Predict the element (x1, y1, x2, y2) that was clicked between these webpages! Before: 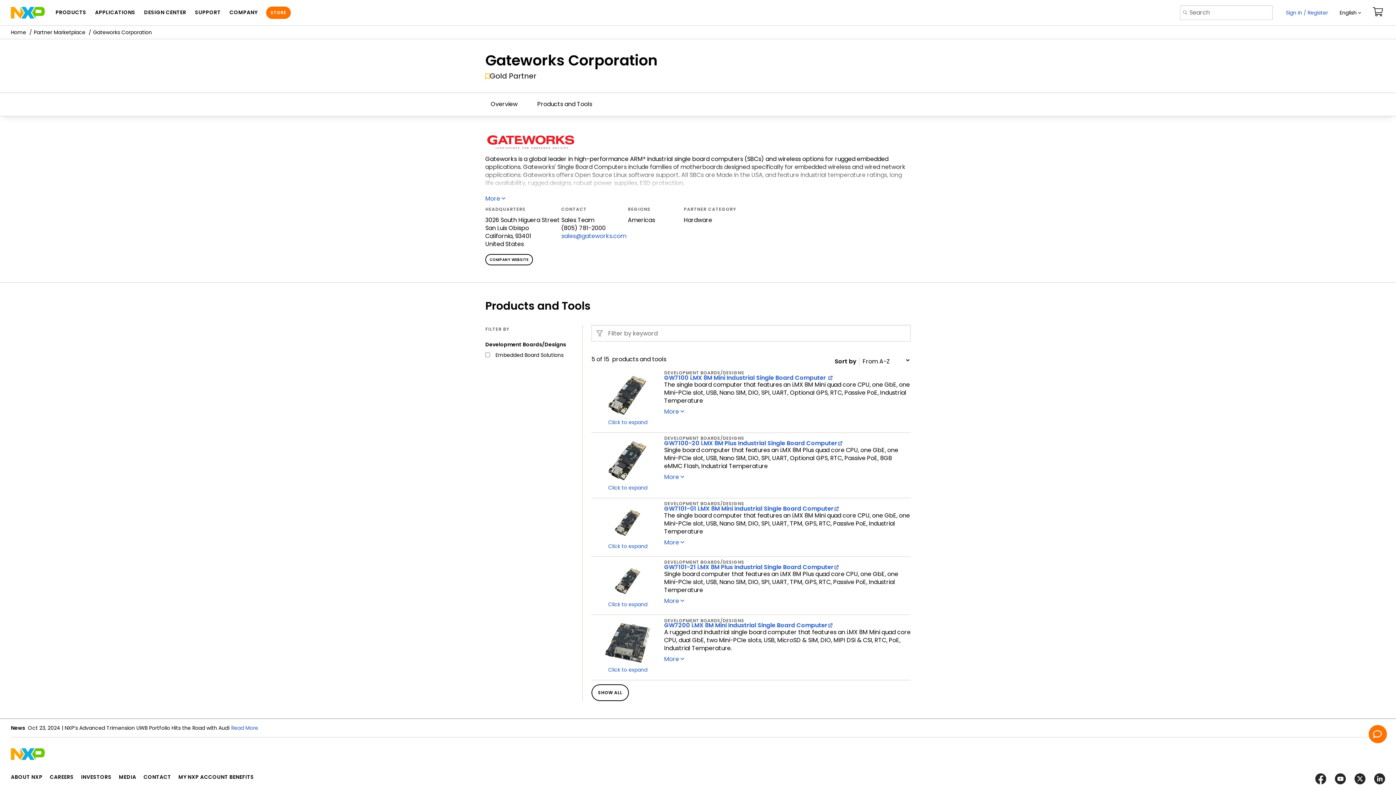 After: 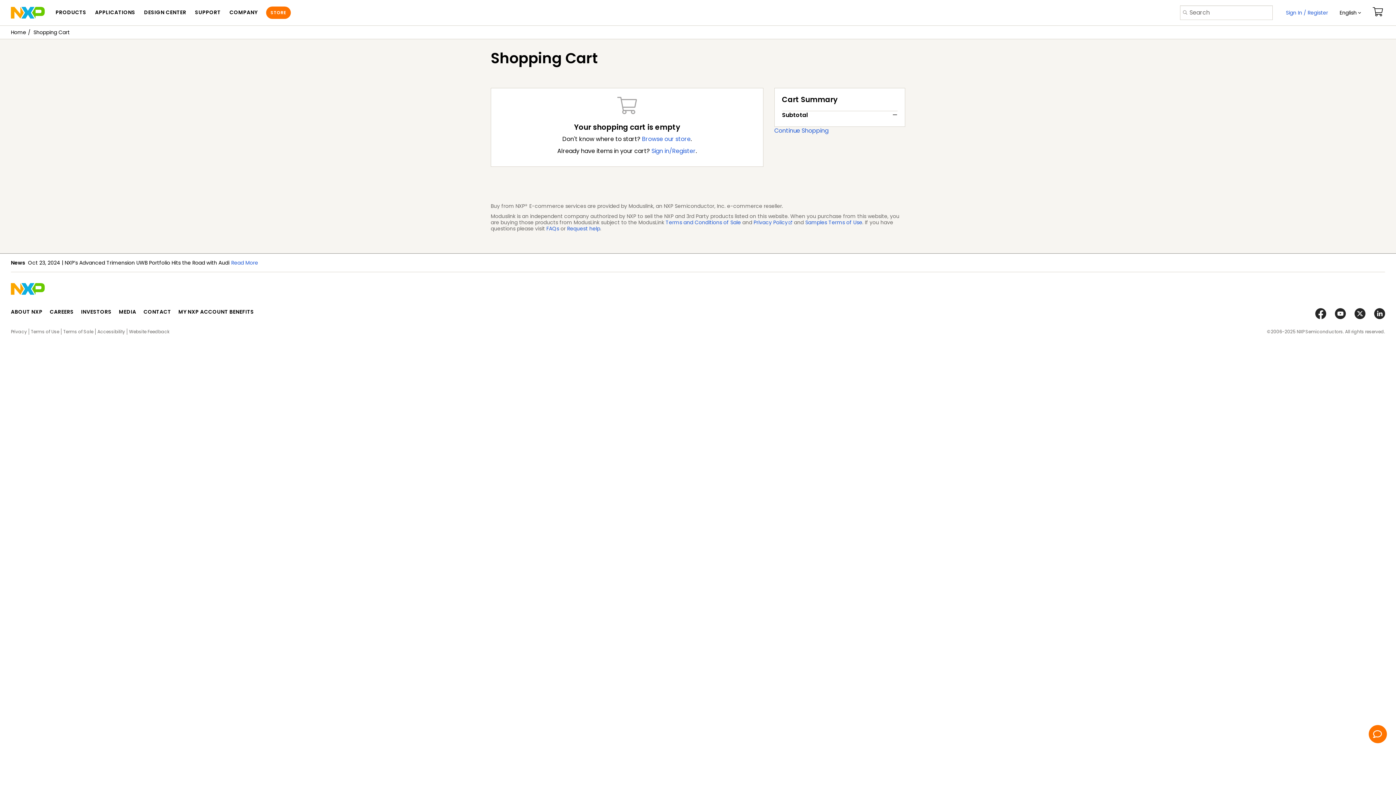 Action: bbox: (1370, 0, 1385, 25)